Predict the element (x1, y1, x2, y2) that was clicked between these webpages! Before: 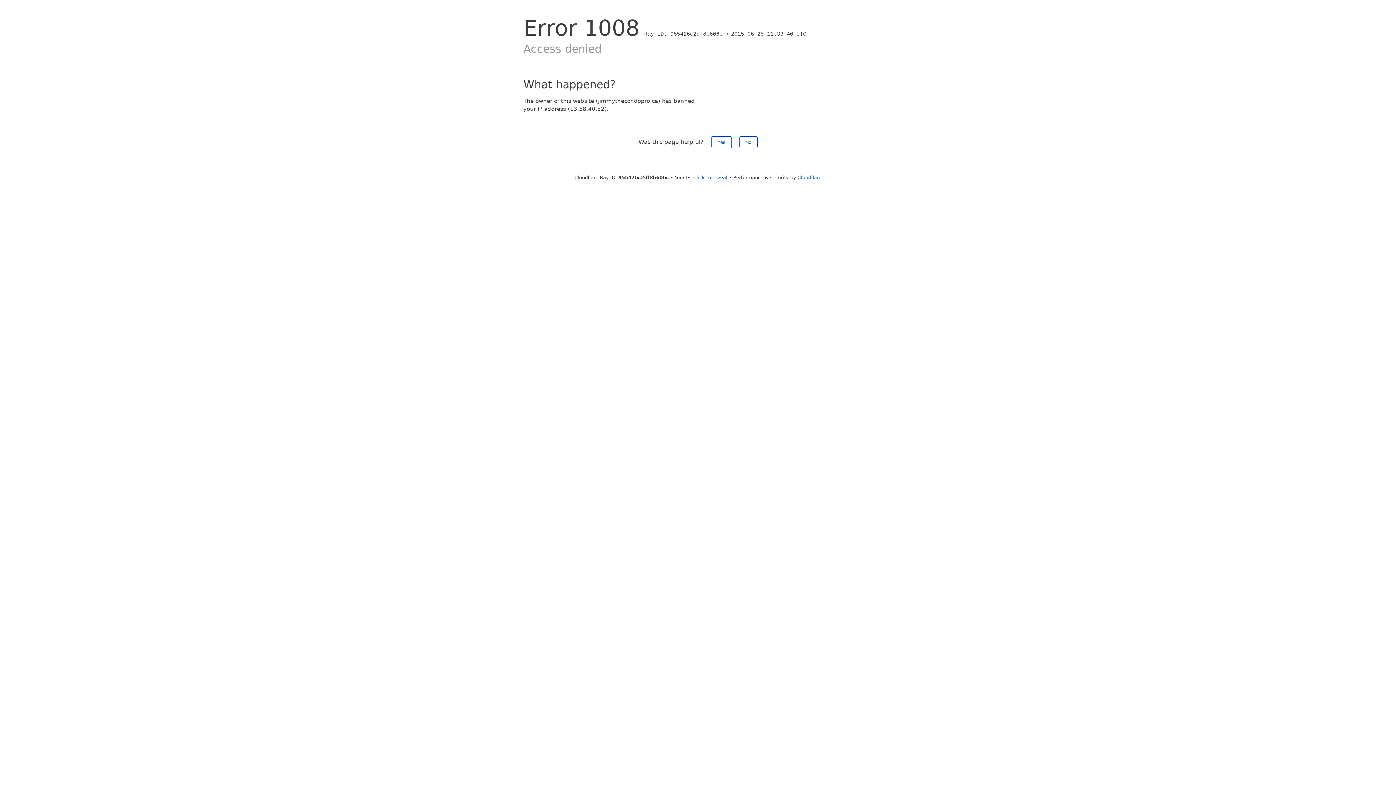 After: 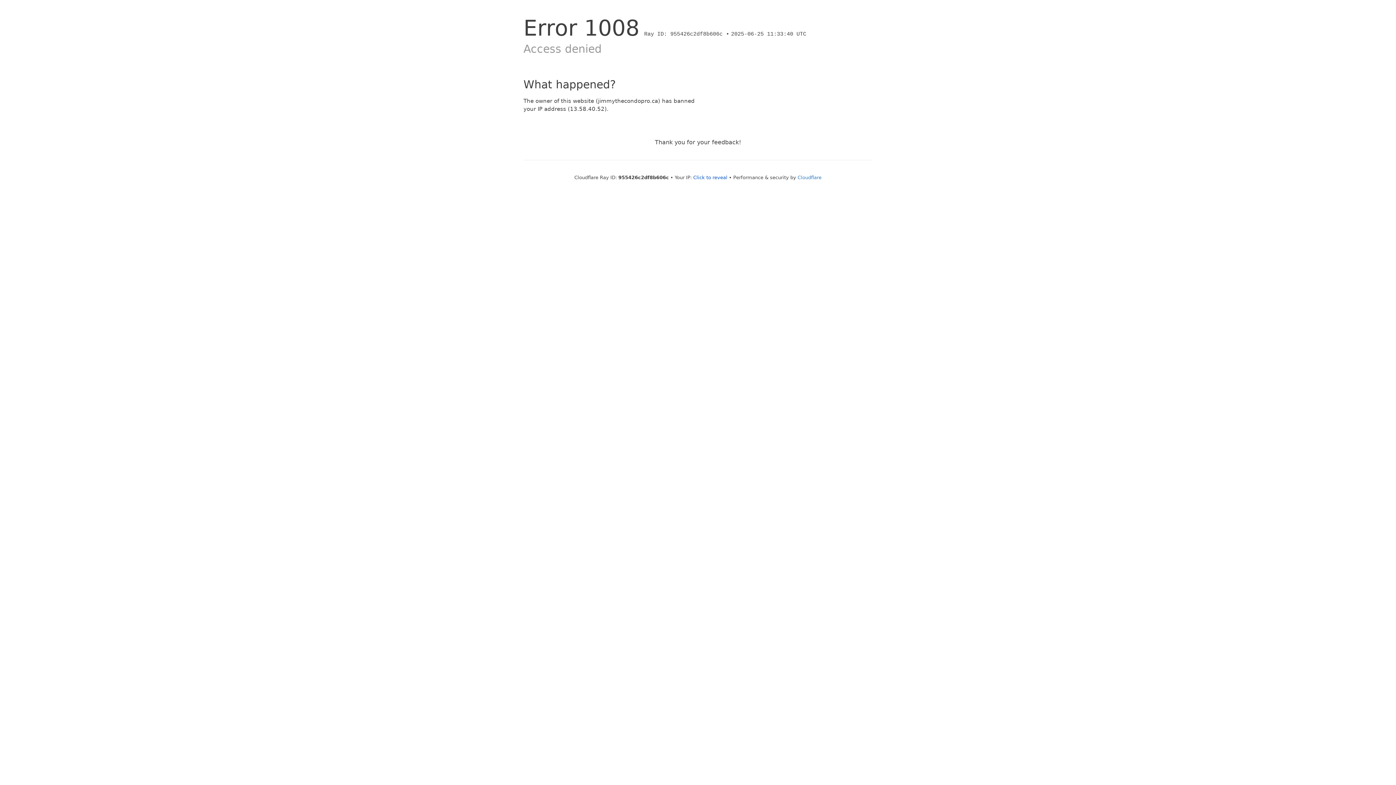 Action: label: No bbox: (739, 136, 757, 148)